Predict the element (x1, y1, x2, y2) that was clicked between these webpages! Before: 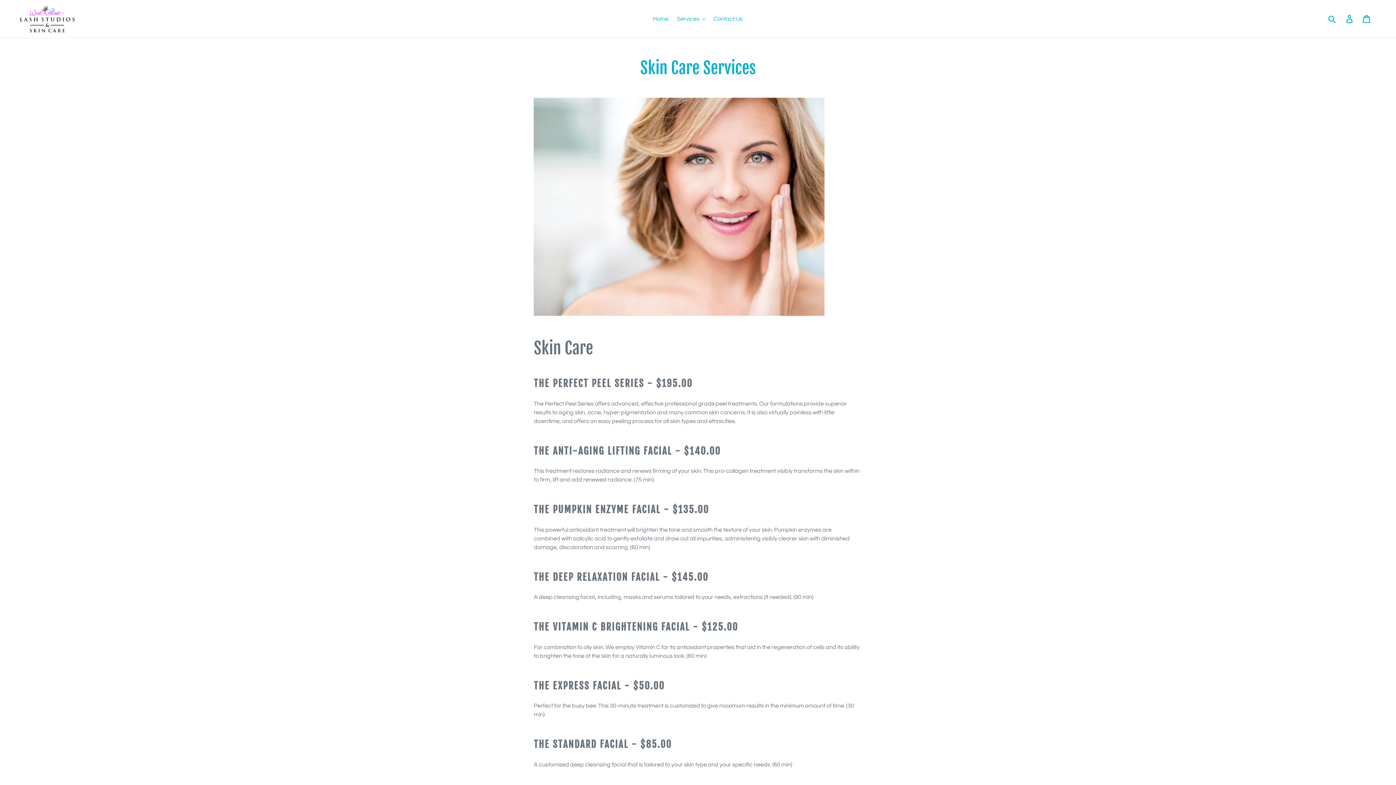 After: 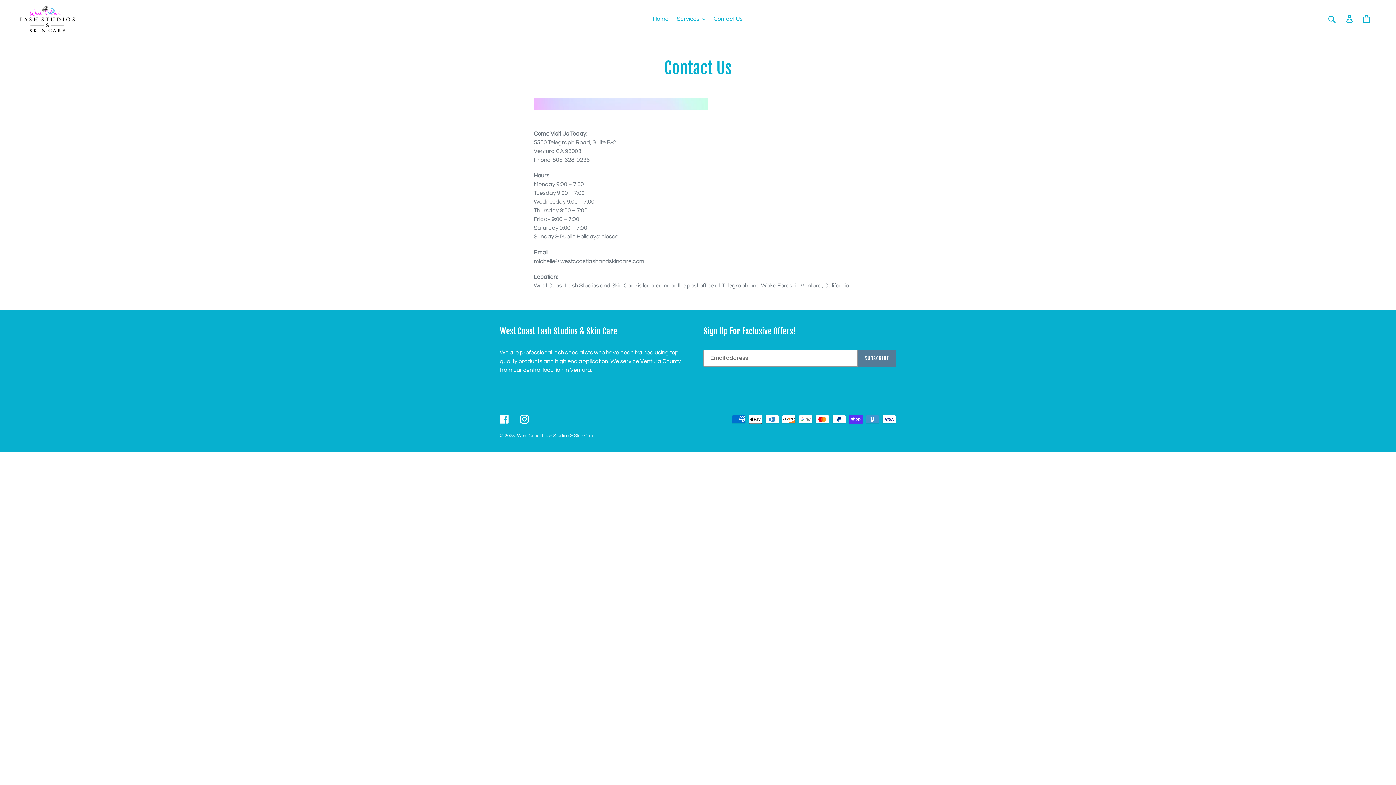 Action: label: Contact Us bbox: (710, 13, 746, 24)